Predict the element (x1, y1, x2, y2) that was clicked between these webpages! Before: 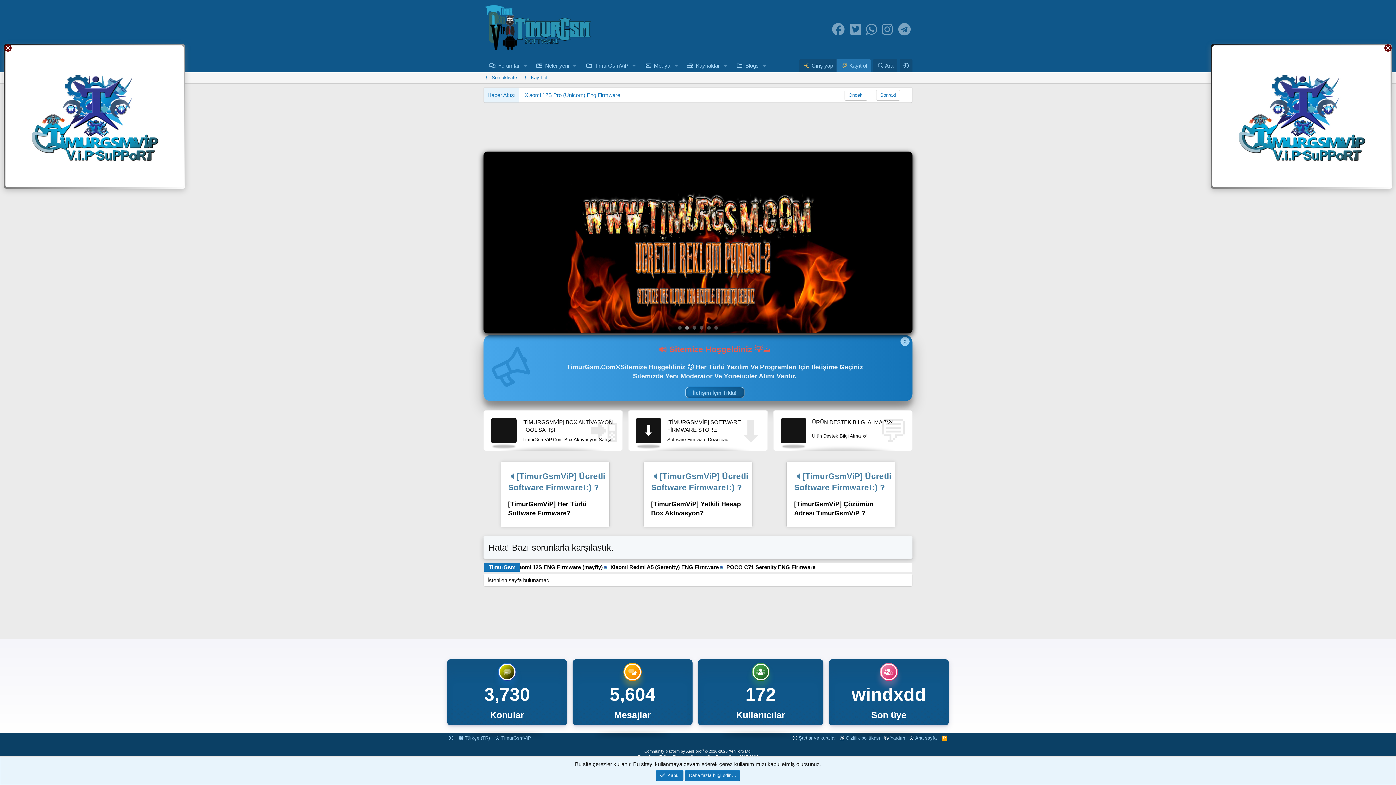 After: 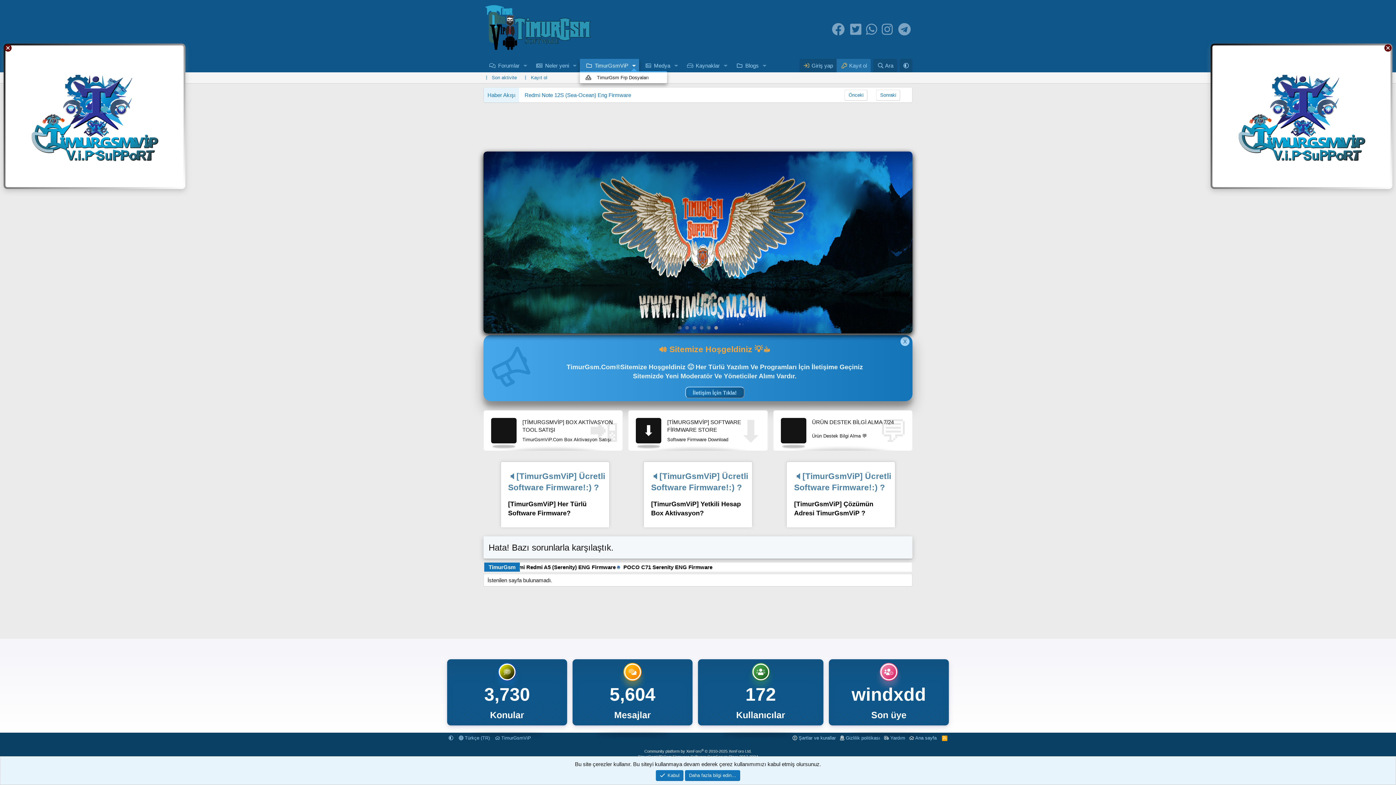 Action: bbox: (629, 58, 639, 72) label: Genişletilmiş geçiş